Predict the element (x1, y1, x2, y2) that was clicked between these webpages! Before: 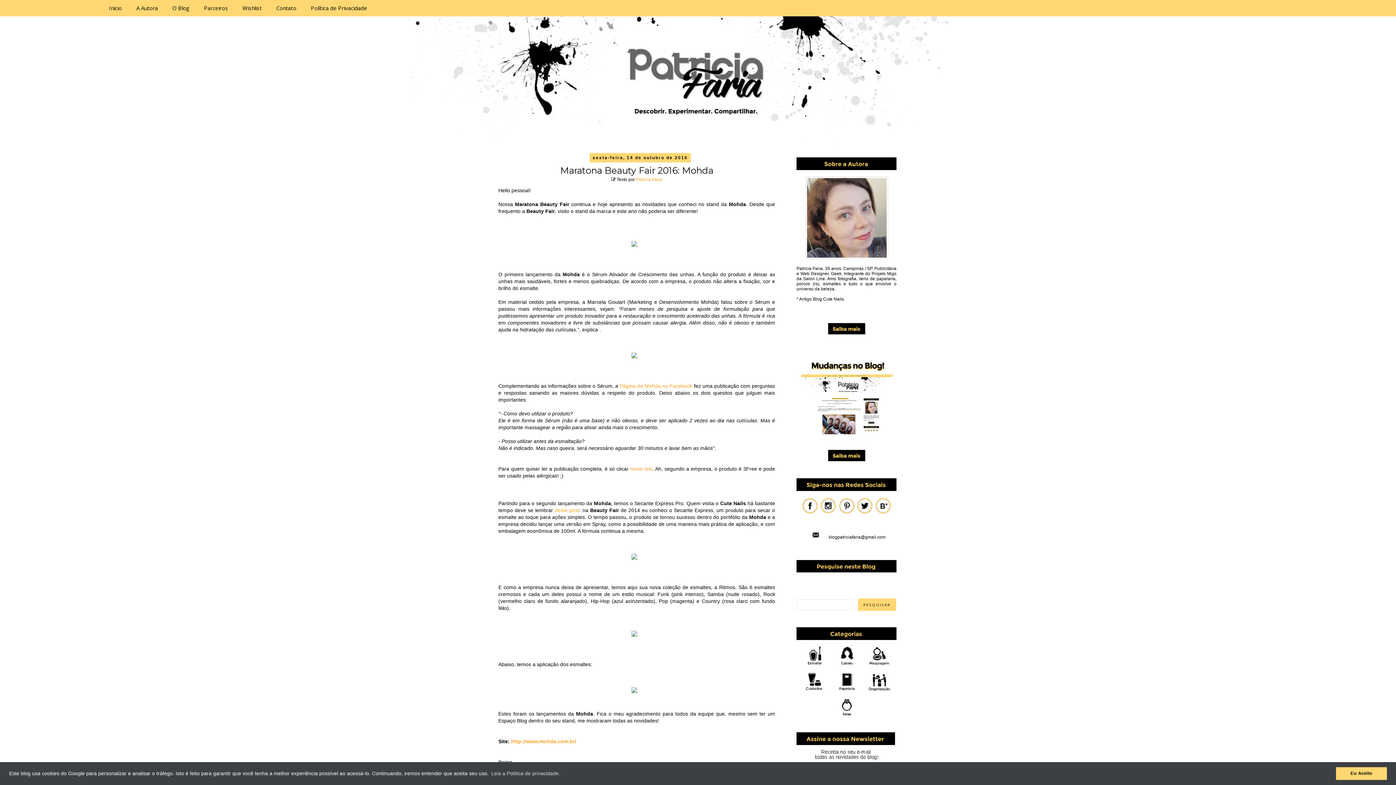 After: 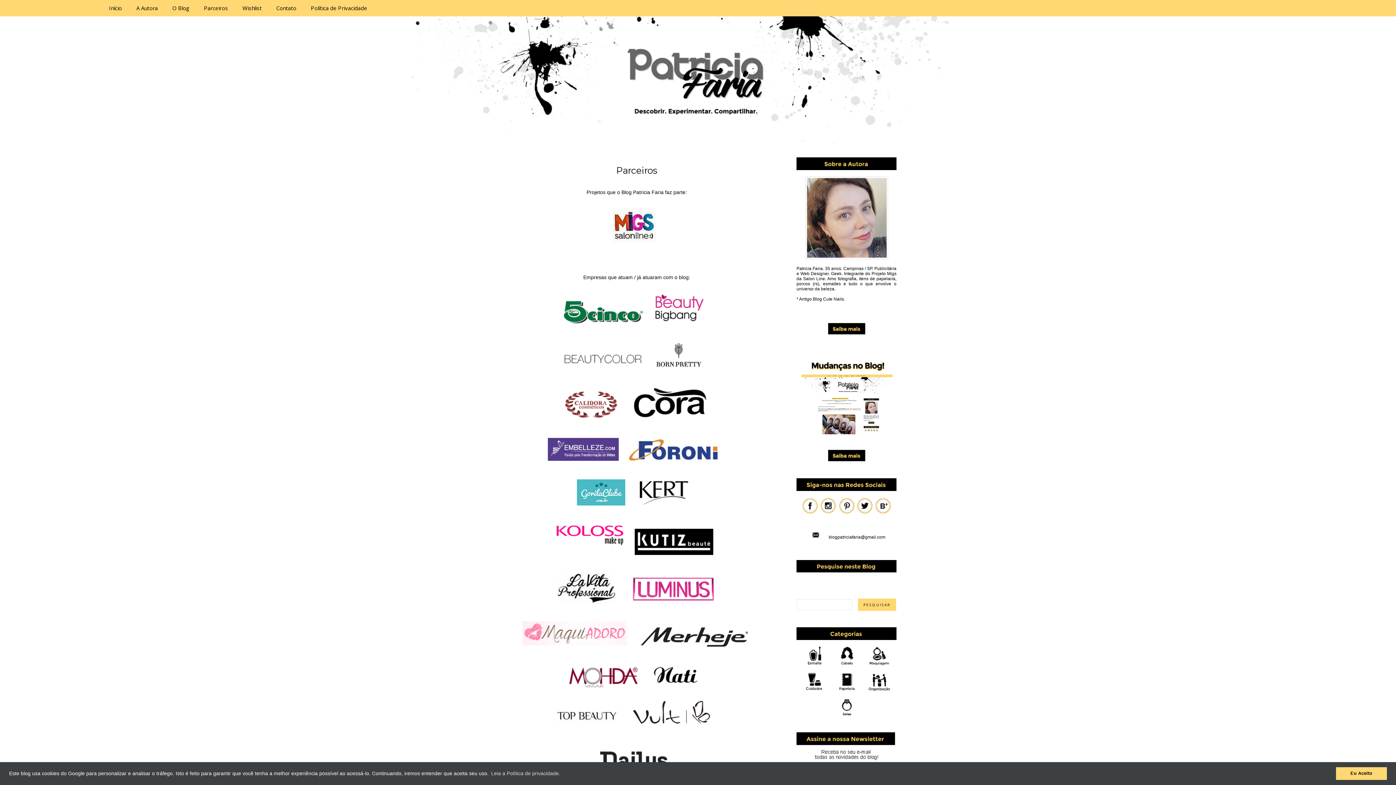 Action: label: Parceiros bbox: (196, 0, 235, 16)